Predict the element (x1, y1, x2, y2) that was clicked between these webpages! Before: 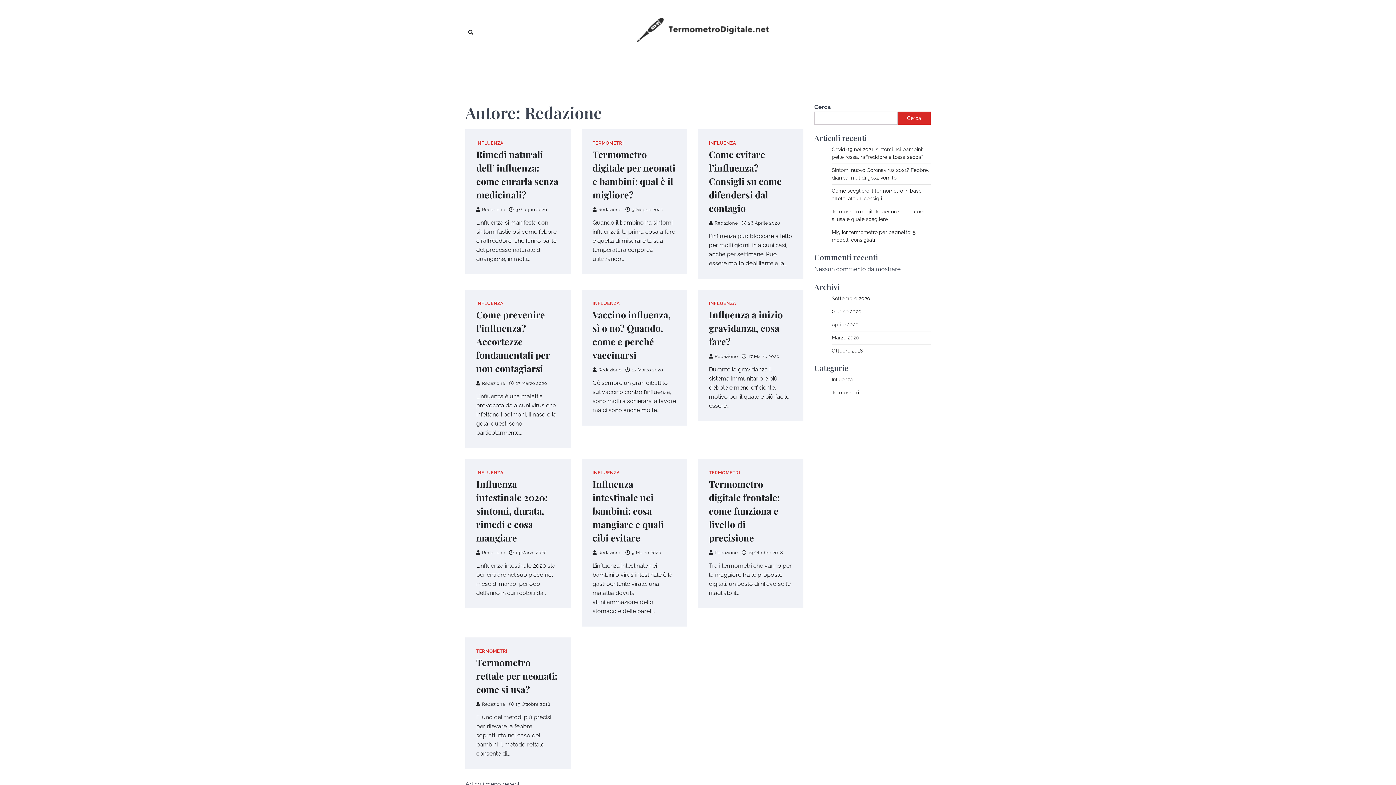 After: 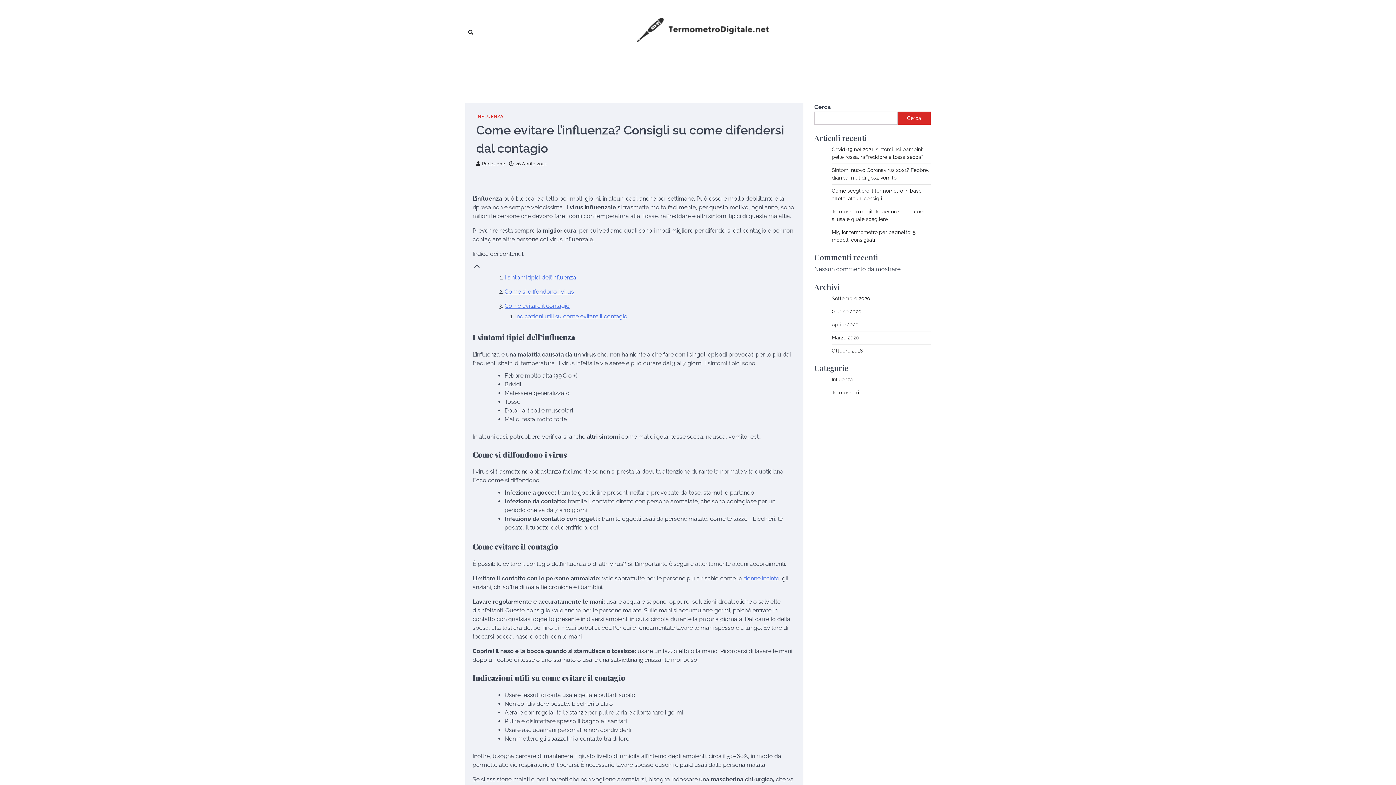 Action: label: 26 Aprile 2020 bbox: (741, 220, 780, 225)